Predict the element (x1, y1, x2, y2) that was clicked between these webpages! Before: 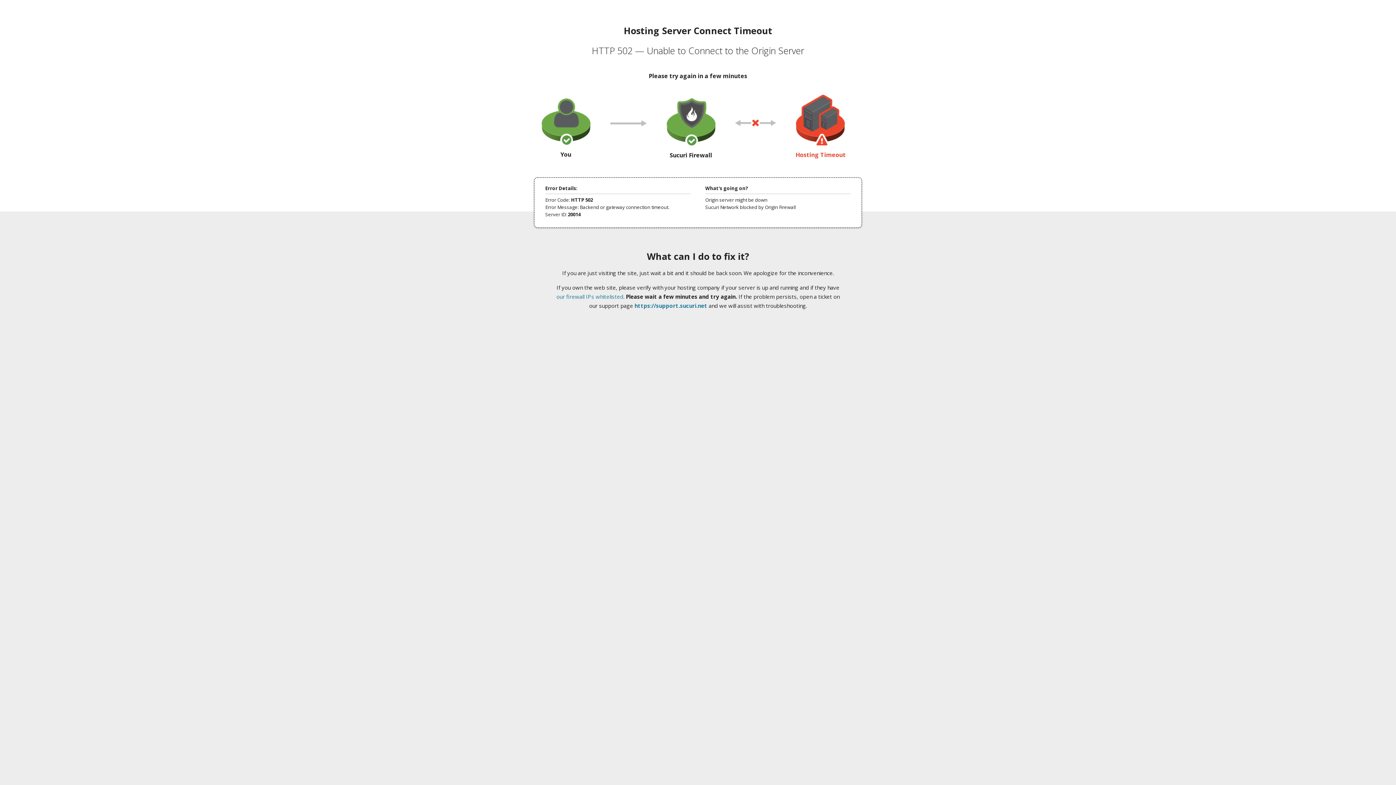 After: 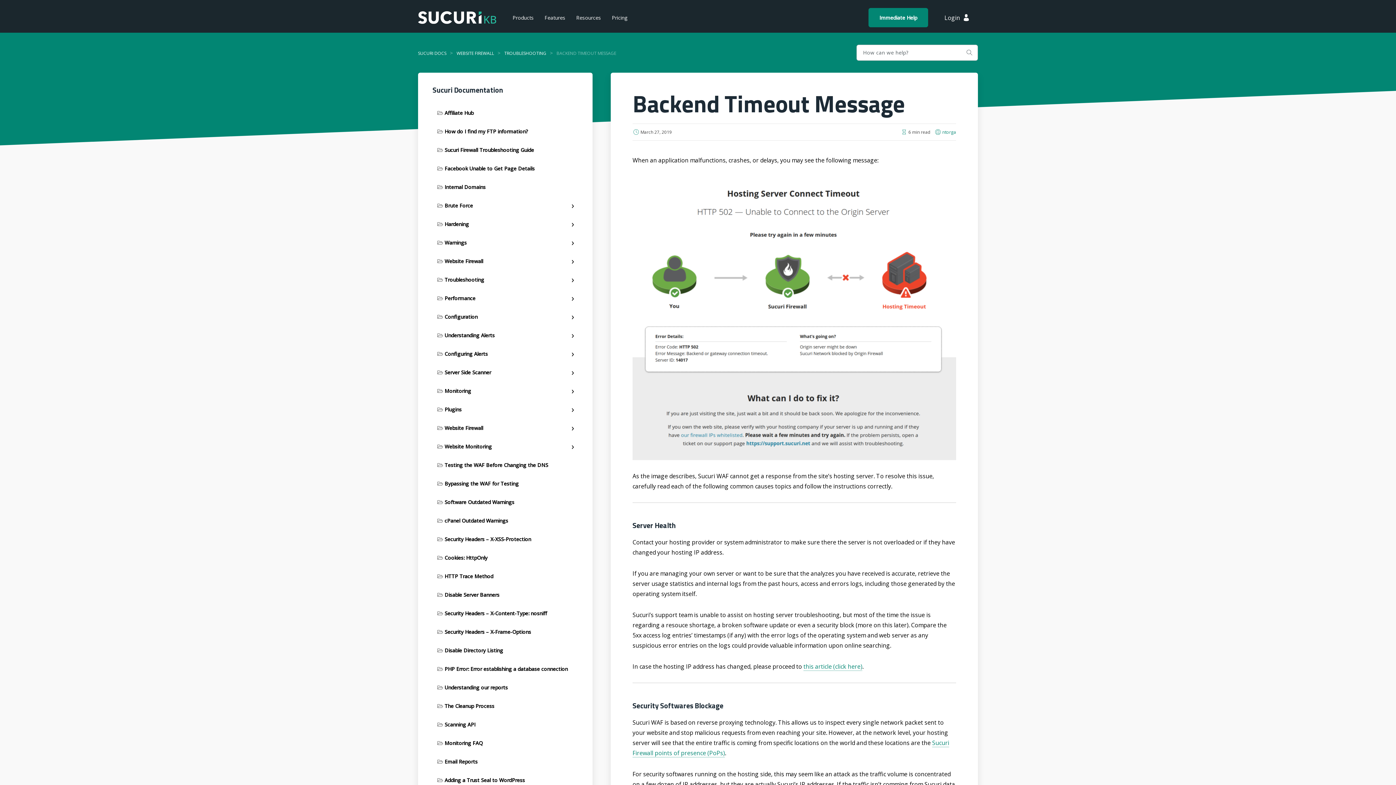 Action: label: our firewall IPs whitelisted bbox: (556, 293, 623, 300)